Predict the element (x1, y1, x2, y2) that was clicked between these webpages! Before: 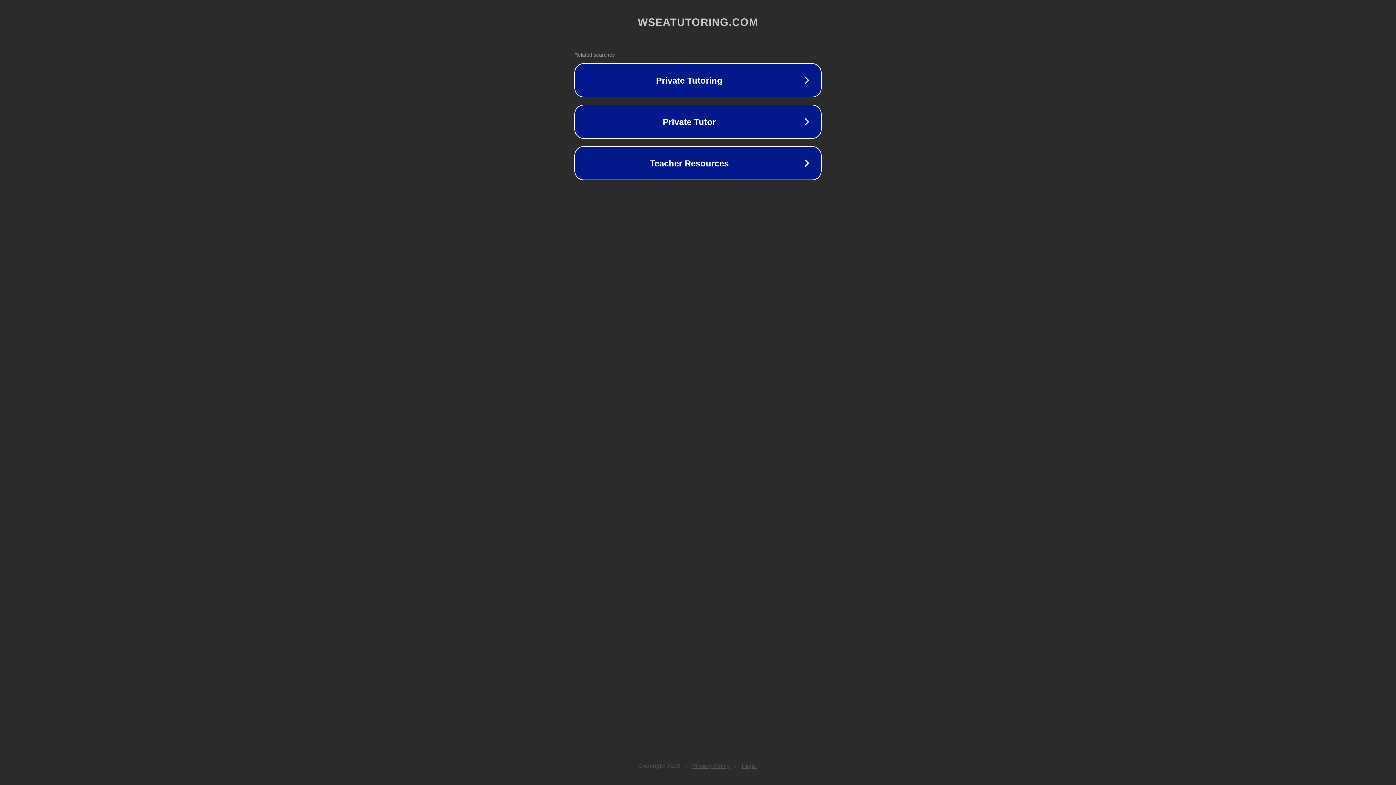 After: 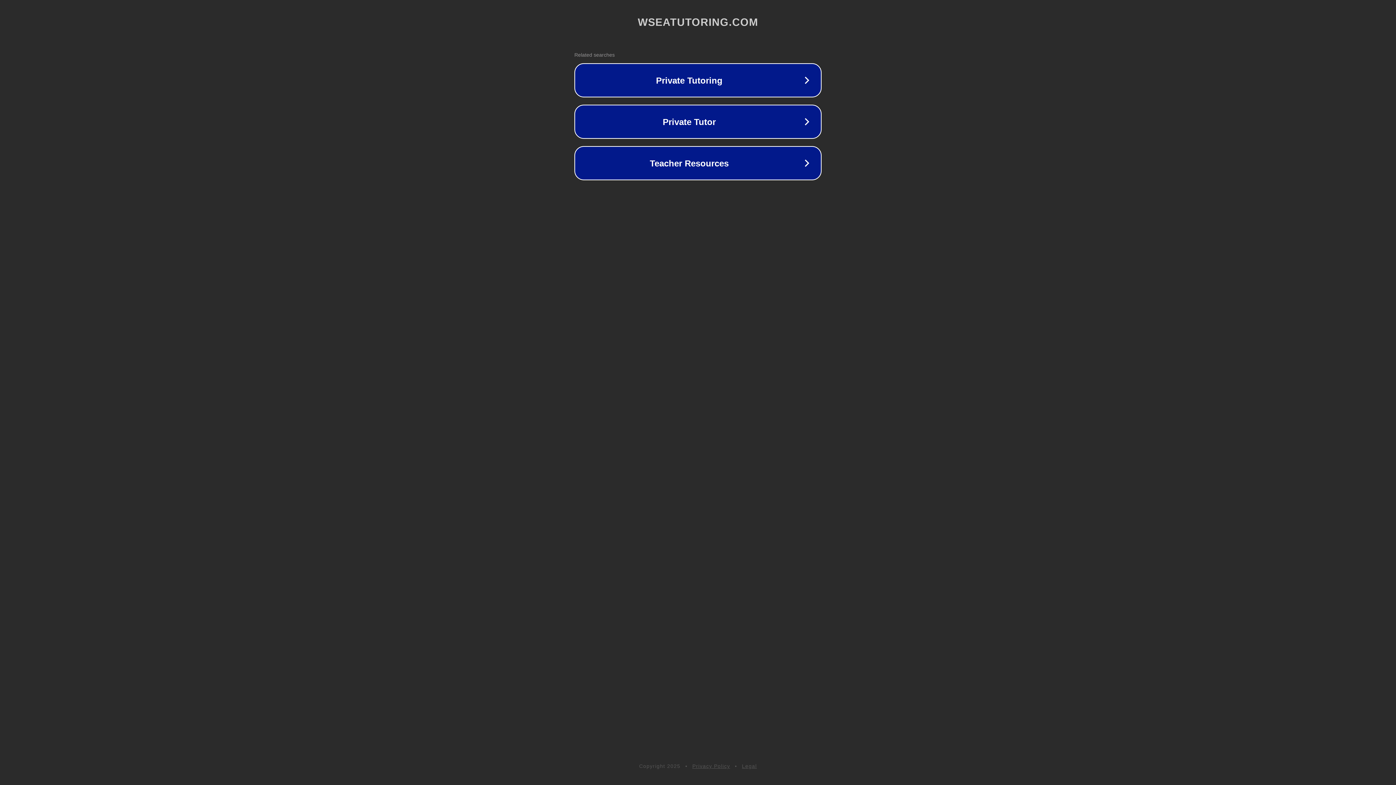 Action: bbox: (692, 763, 730, 769) label: Privacy Policy